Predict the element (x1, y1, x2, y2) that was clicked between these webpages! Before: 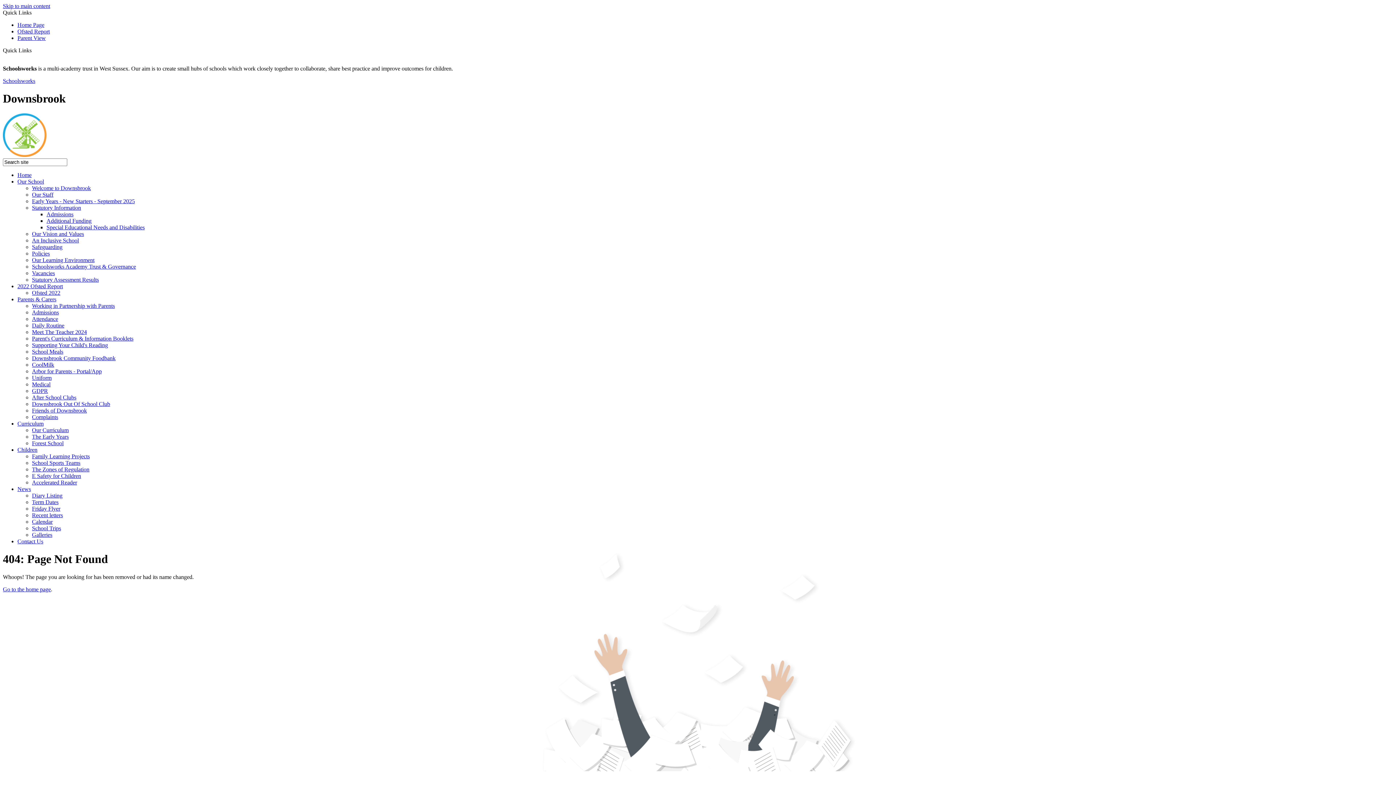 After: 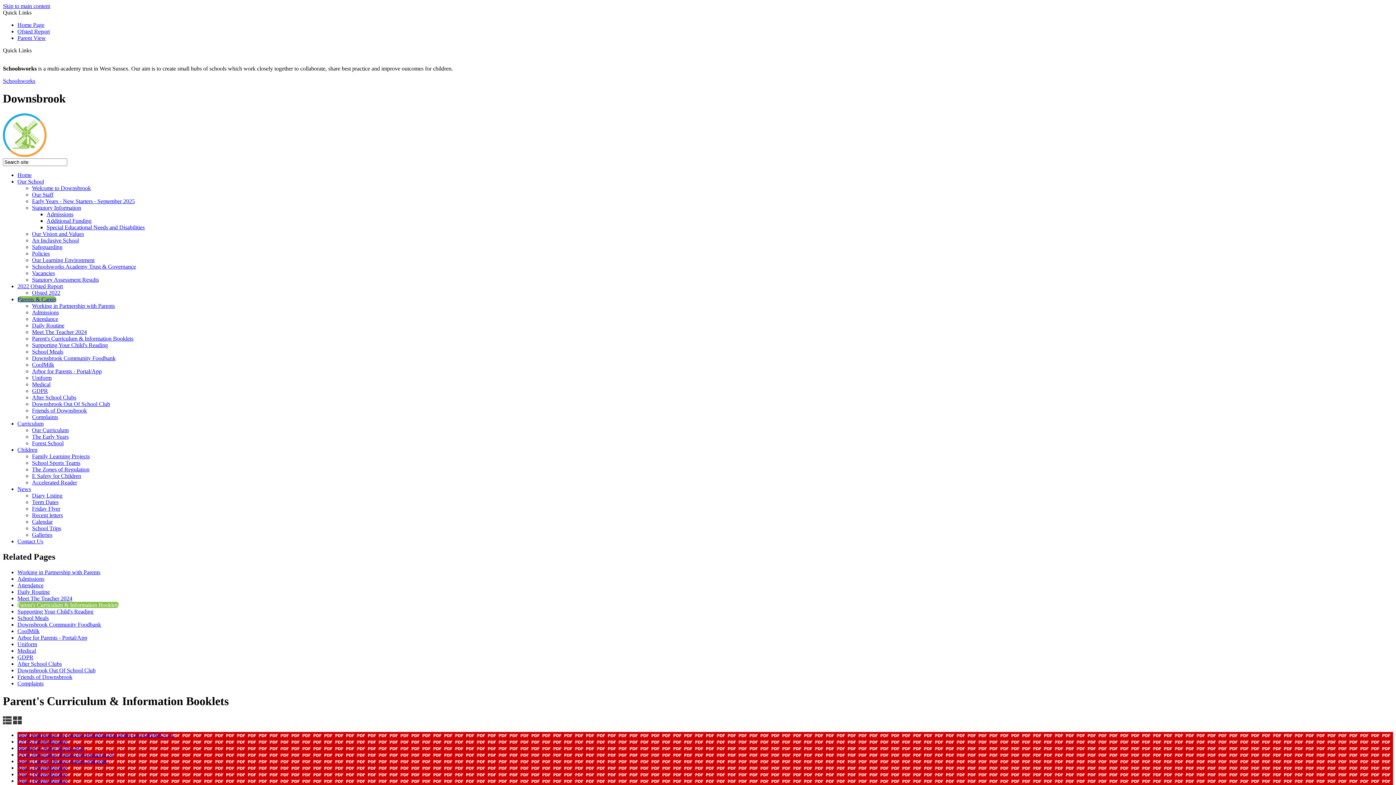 Action: label: Parent's Curriculum & Information Booklets bbox: (32, 335, 133, 341)